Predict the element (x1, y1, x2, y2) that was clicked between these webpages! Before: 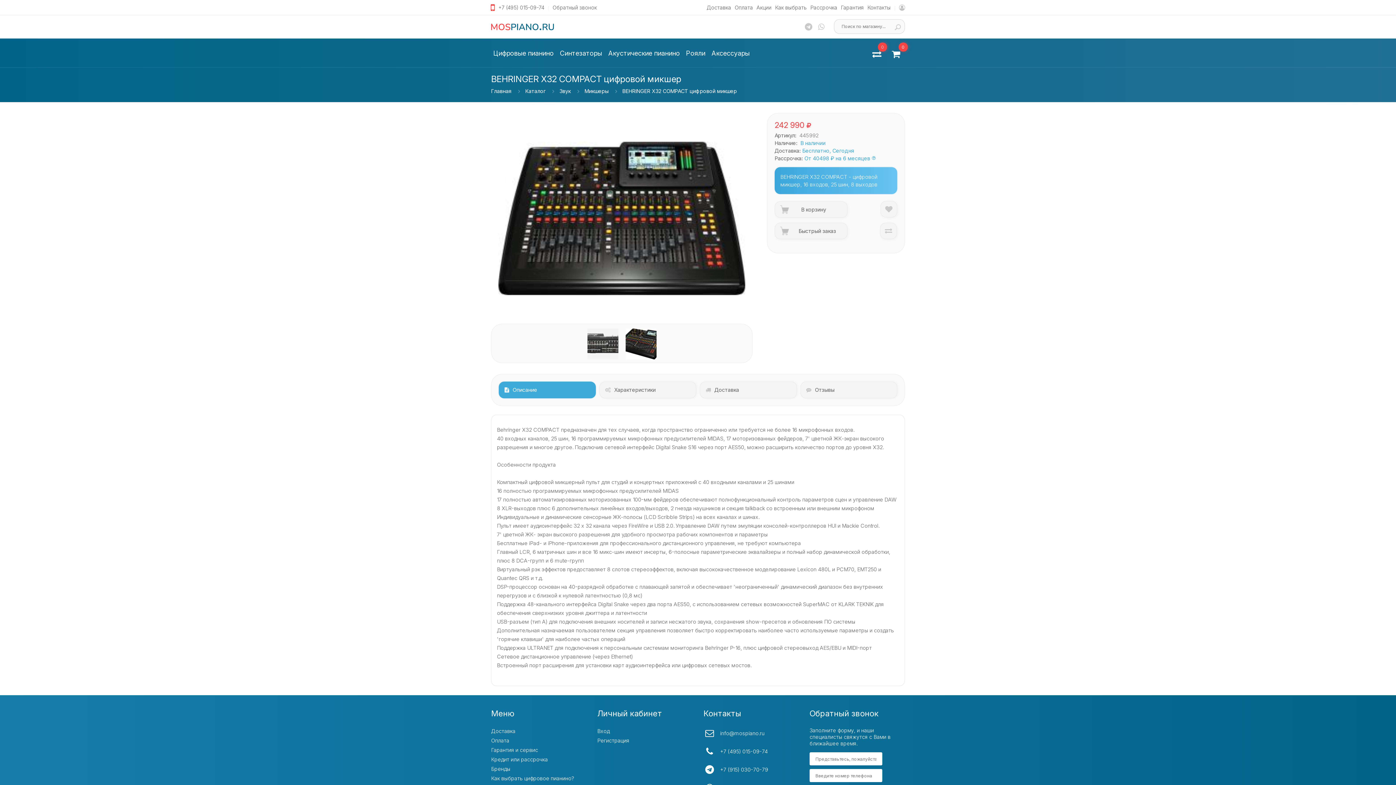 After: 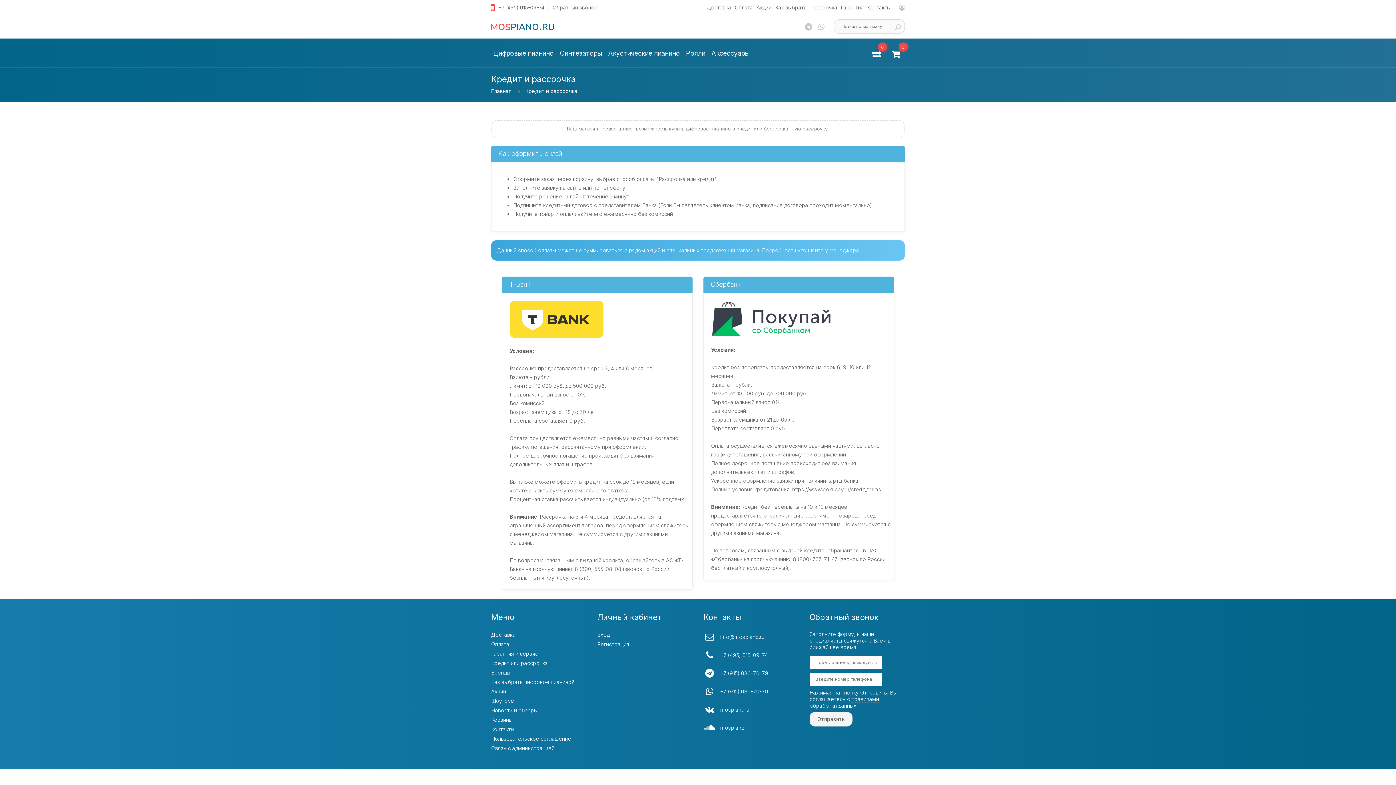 Action: bbox: (872, 154, 875, 162)